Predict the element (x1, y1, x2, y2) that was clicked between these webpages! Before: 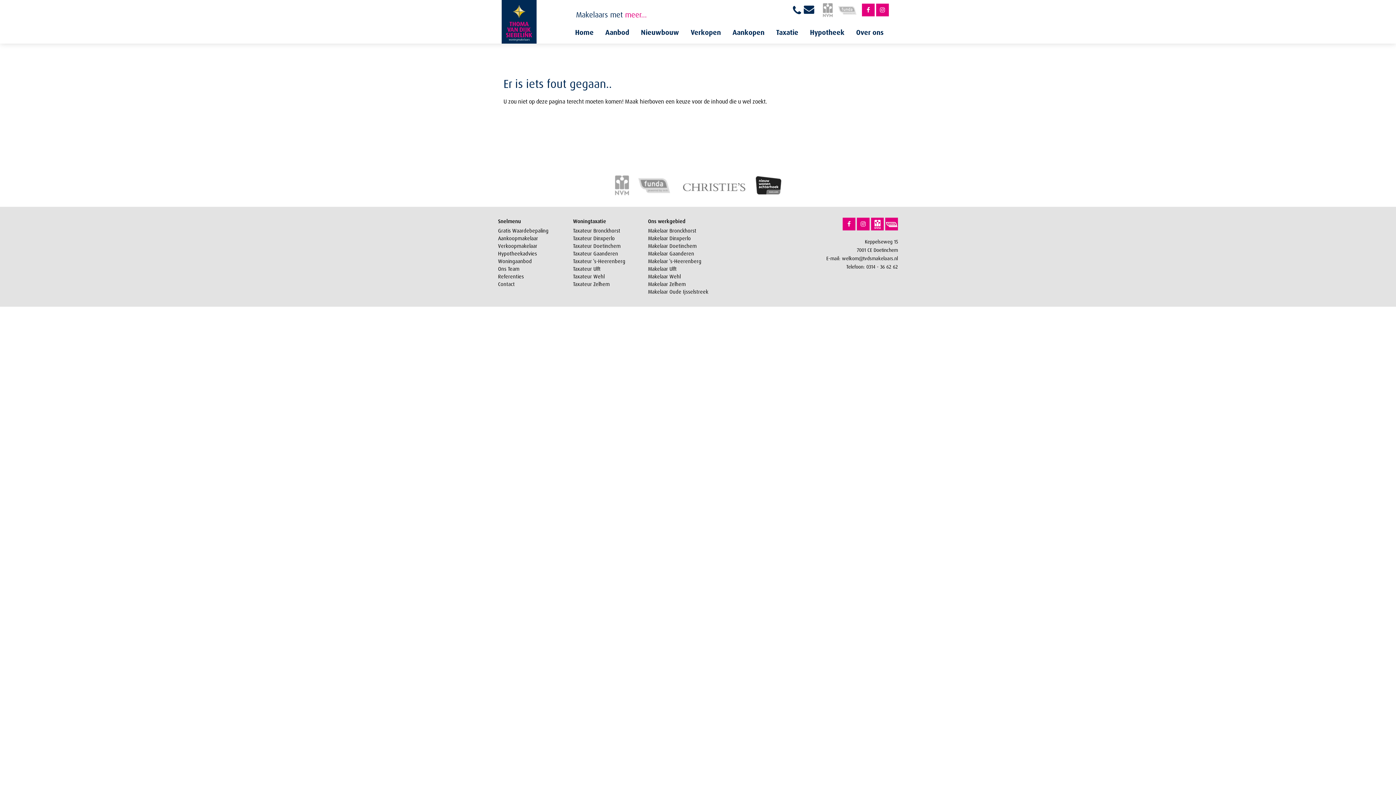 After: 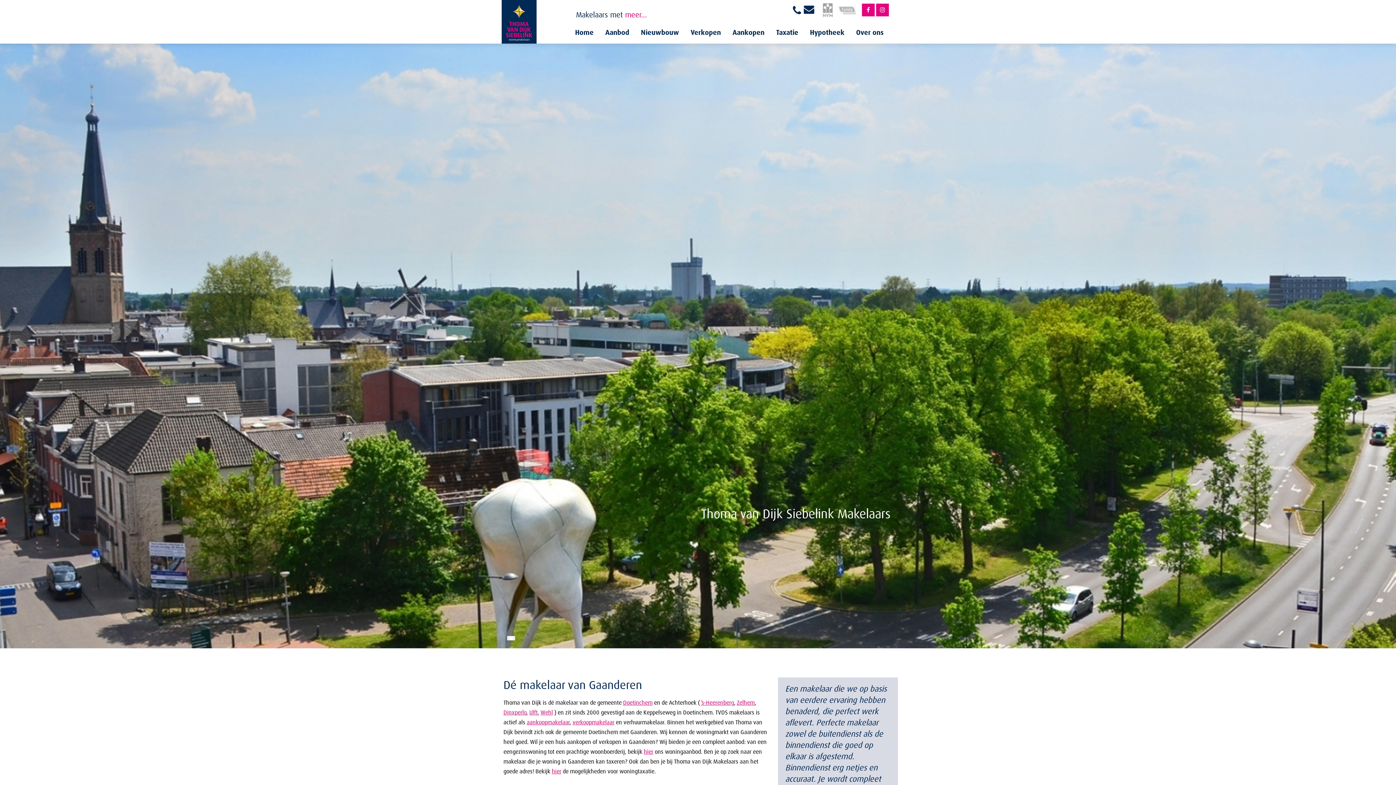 Action: bbox: (648, 250, 694, 257) label: Makelaar Gaanderen